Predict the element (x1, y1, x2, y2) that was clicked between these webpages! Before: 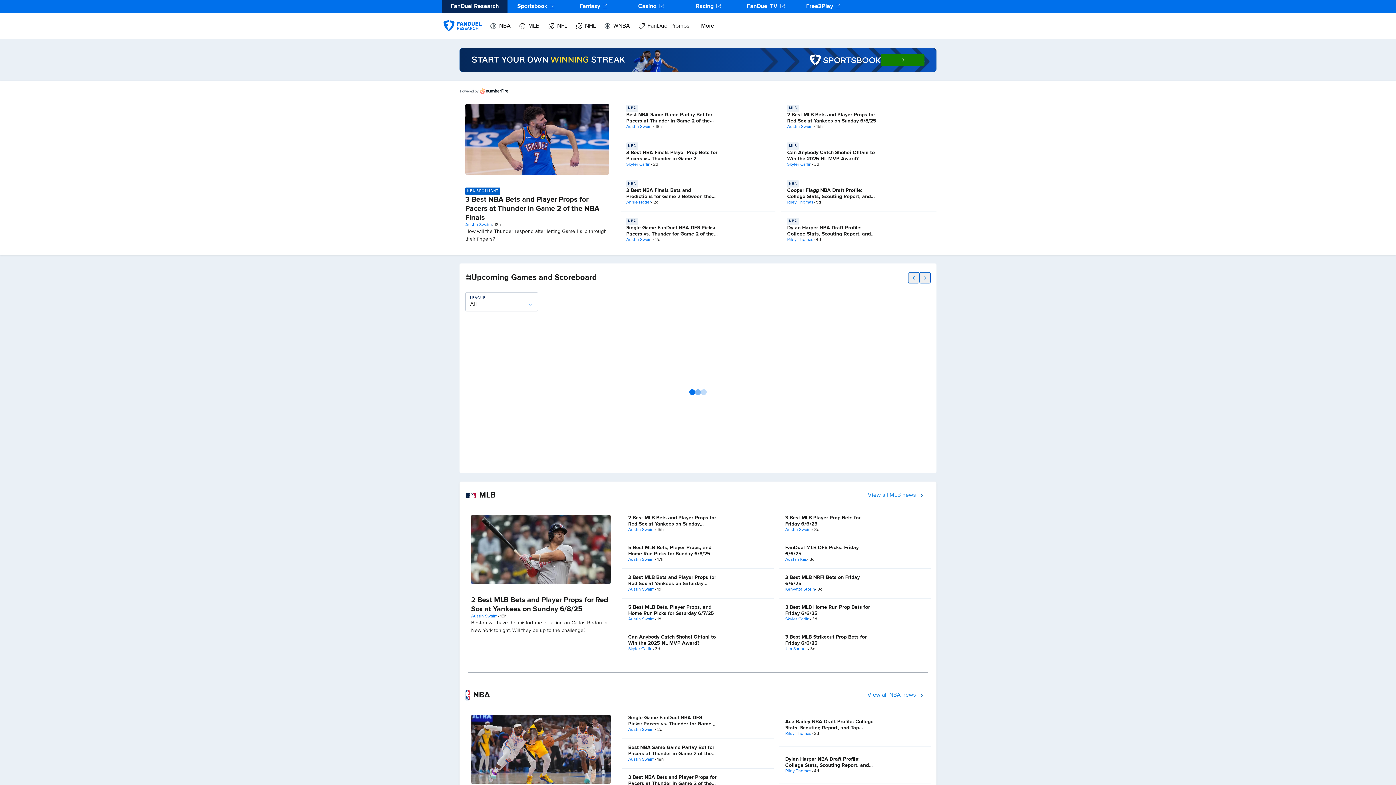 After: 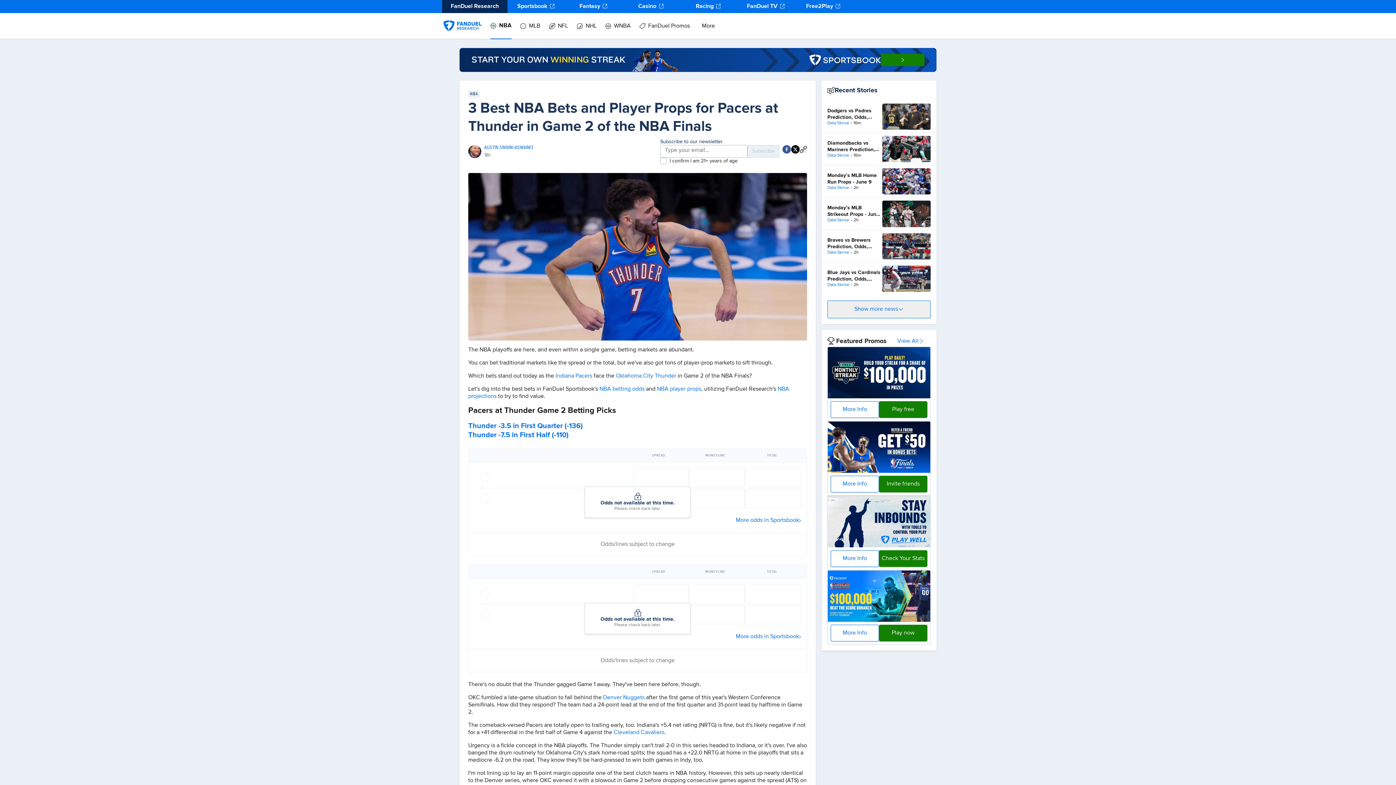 Action: label: 3 Best NBA Bets and Player Props for Pacers at Thunder in Game 2 of the NBA Finals bbox: (465, 196, 599, 221)